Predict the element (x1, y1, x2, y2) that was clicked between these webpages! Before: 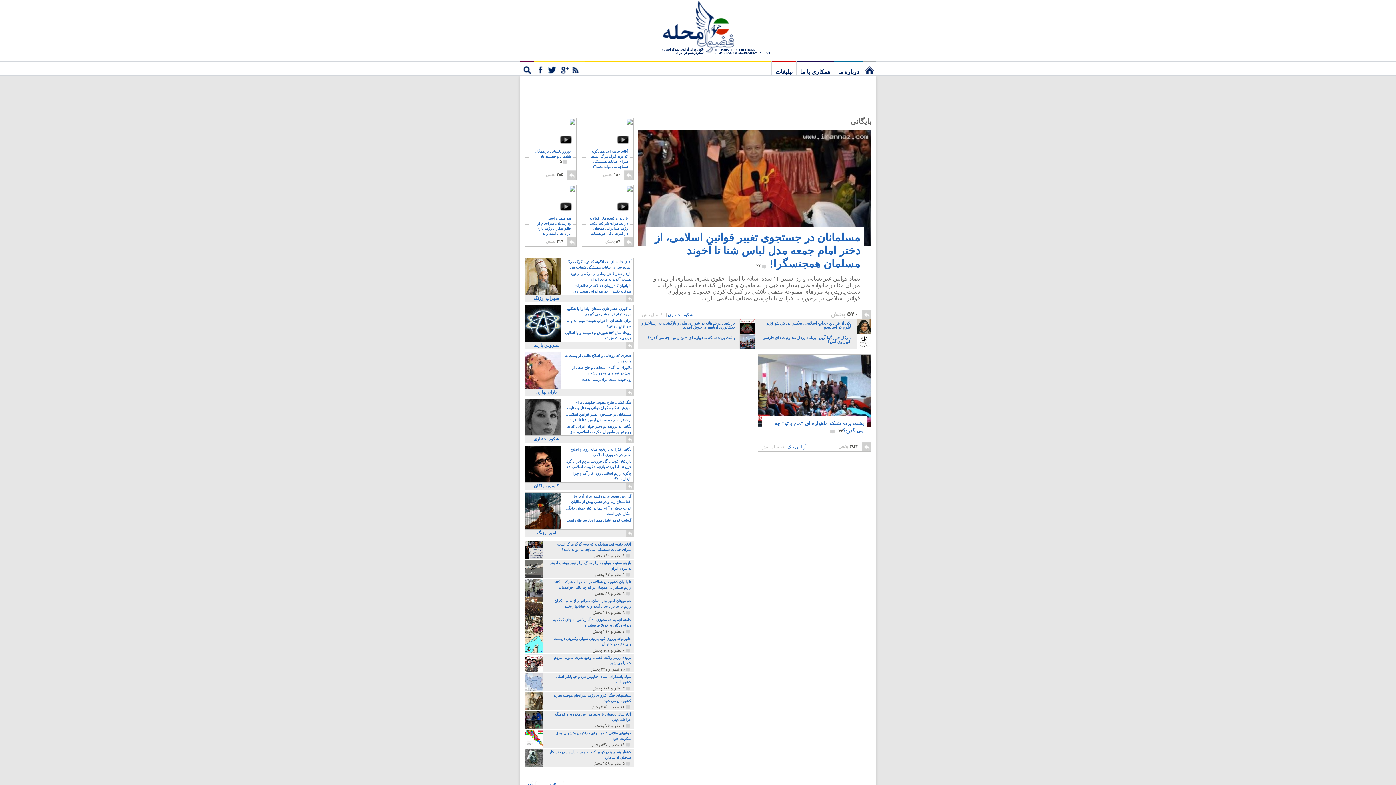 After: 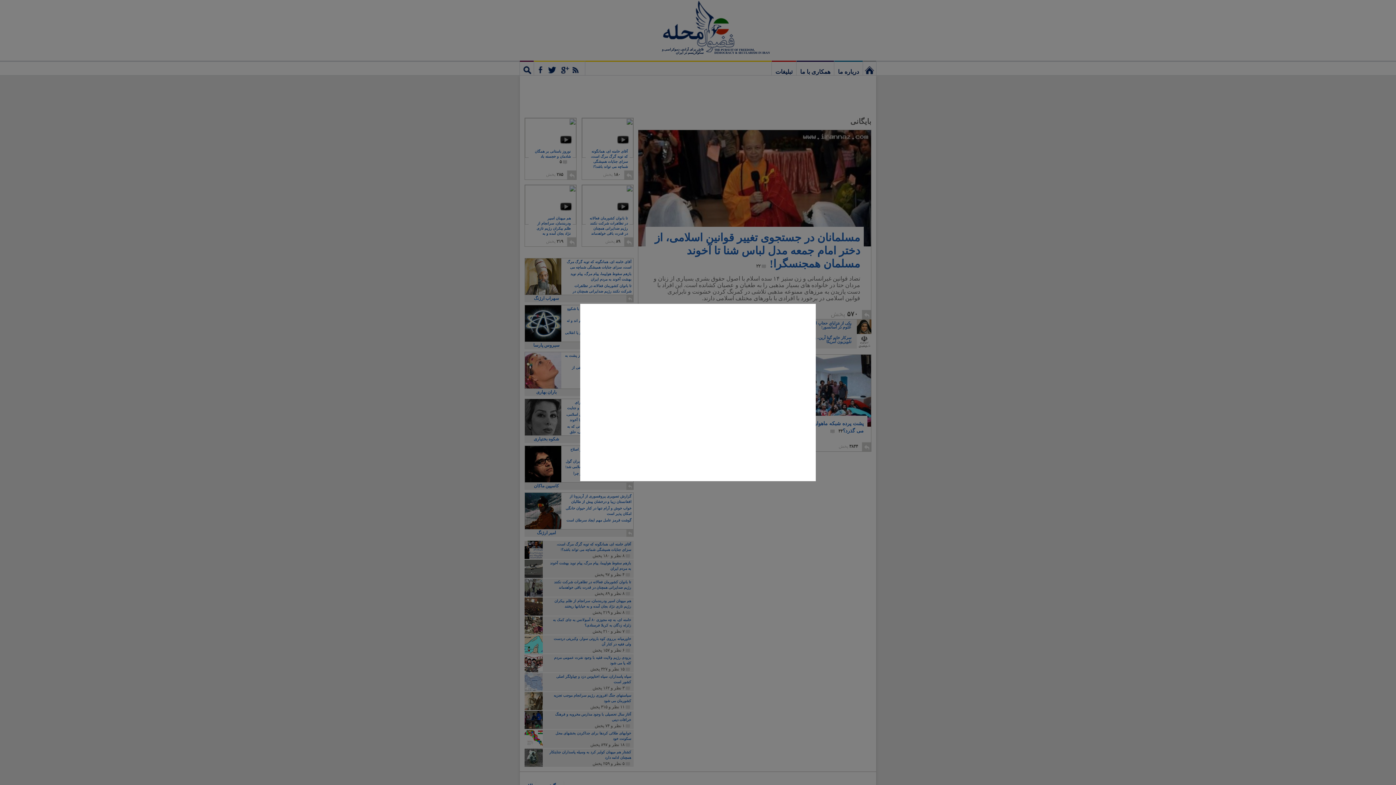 Action: bbox: (582, 185, 633, 224)